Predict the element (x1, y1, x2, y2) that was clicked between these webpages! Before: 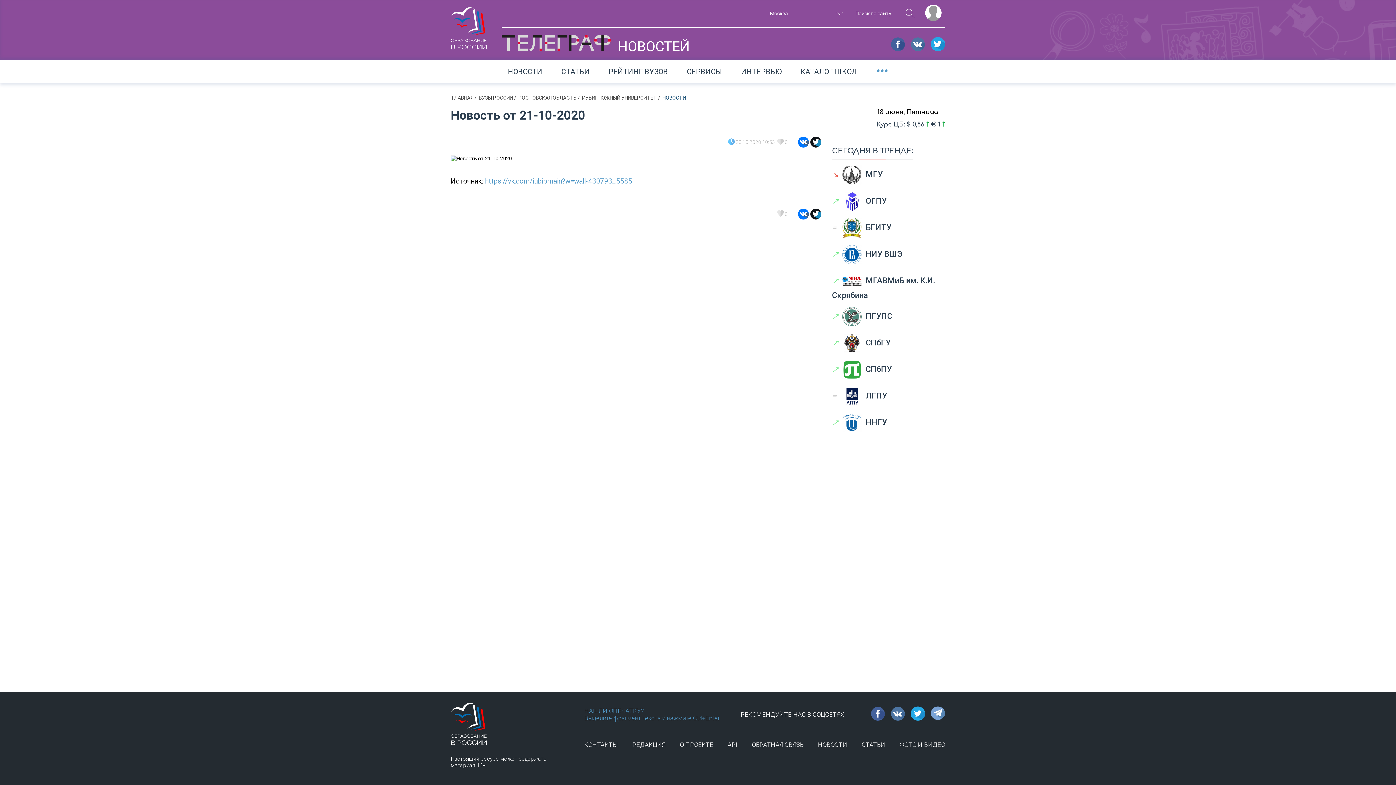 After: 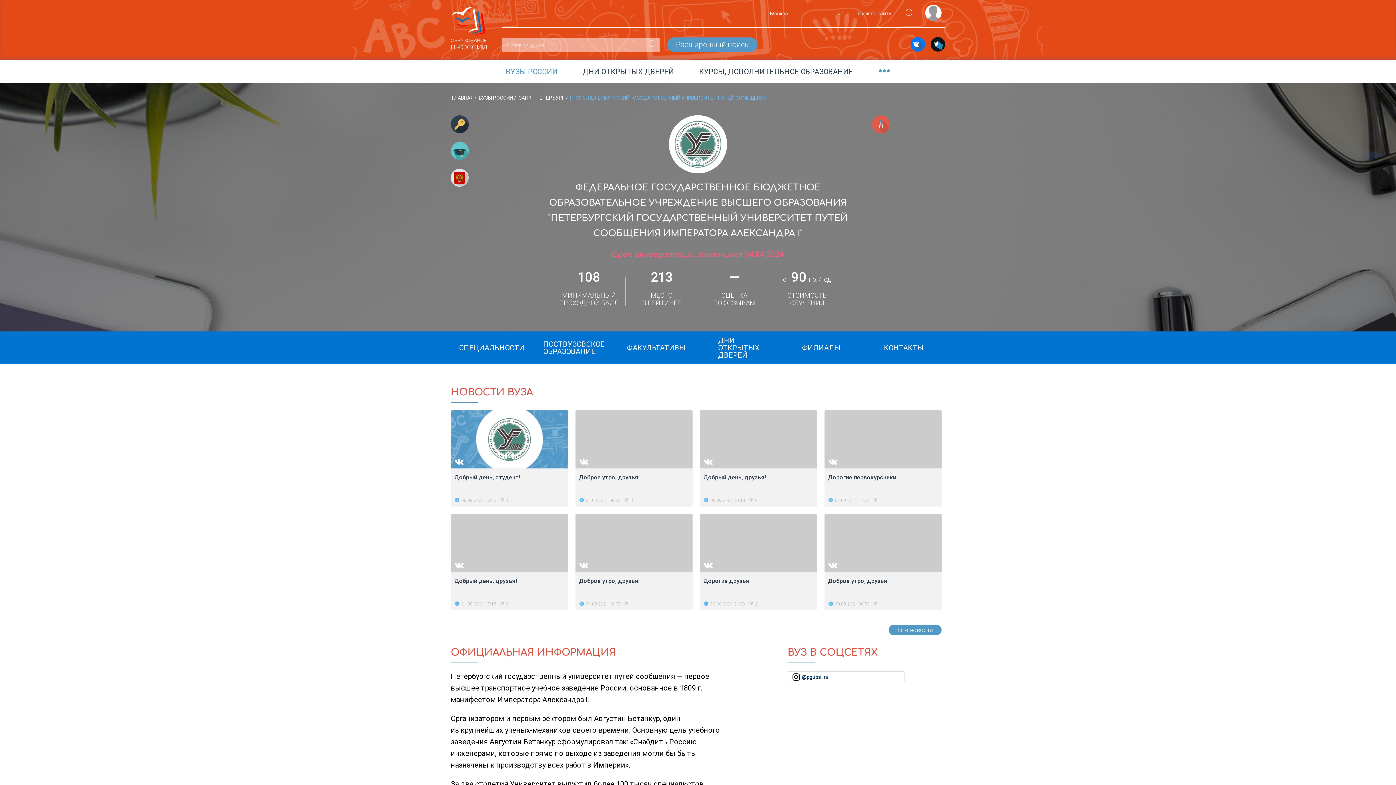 Action: bbox: (832, 307, 945, 326) label: ↗ПГУПС